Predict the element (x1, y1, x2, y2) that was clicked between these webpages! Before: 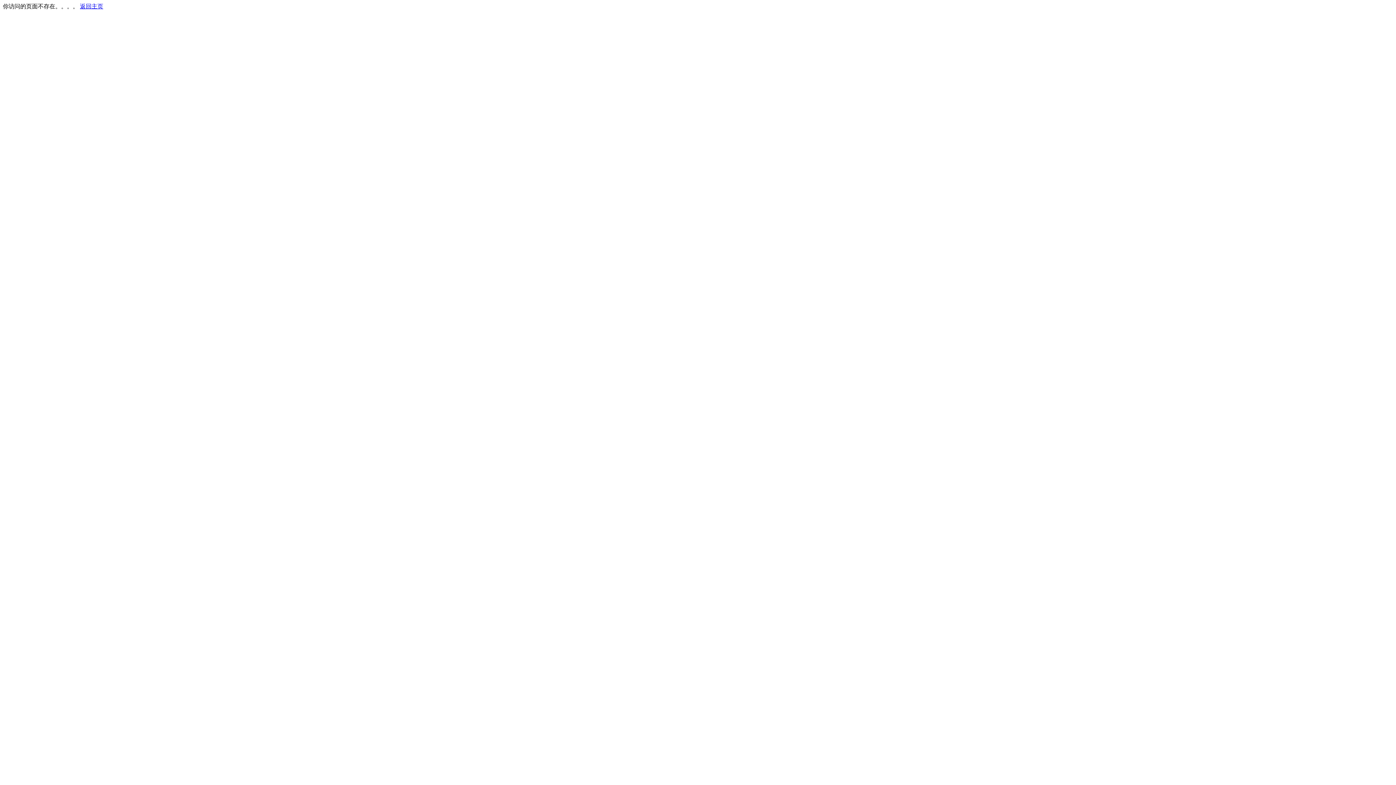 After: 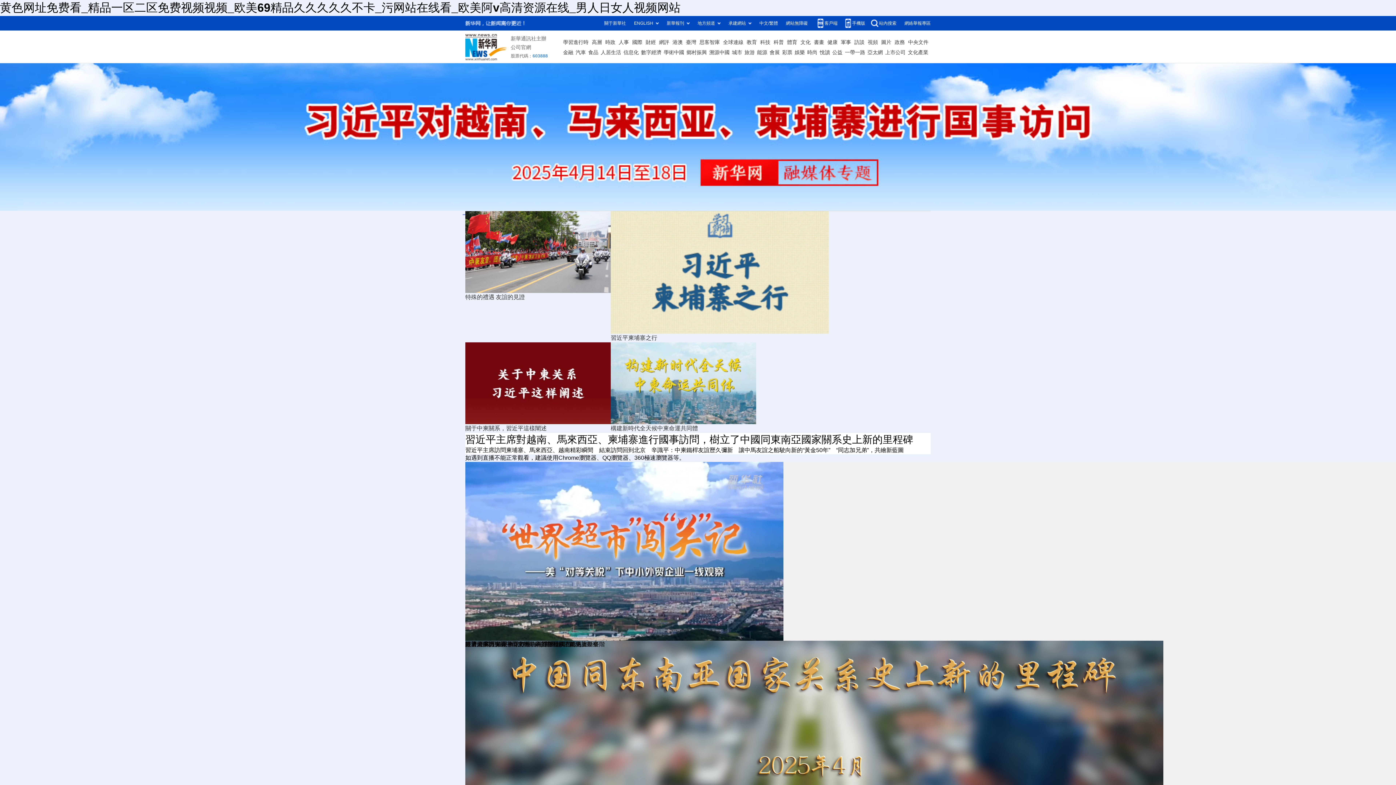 Action: label: 返回主页 bbox: (80, 3, 103, 9)